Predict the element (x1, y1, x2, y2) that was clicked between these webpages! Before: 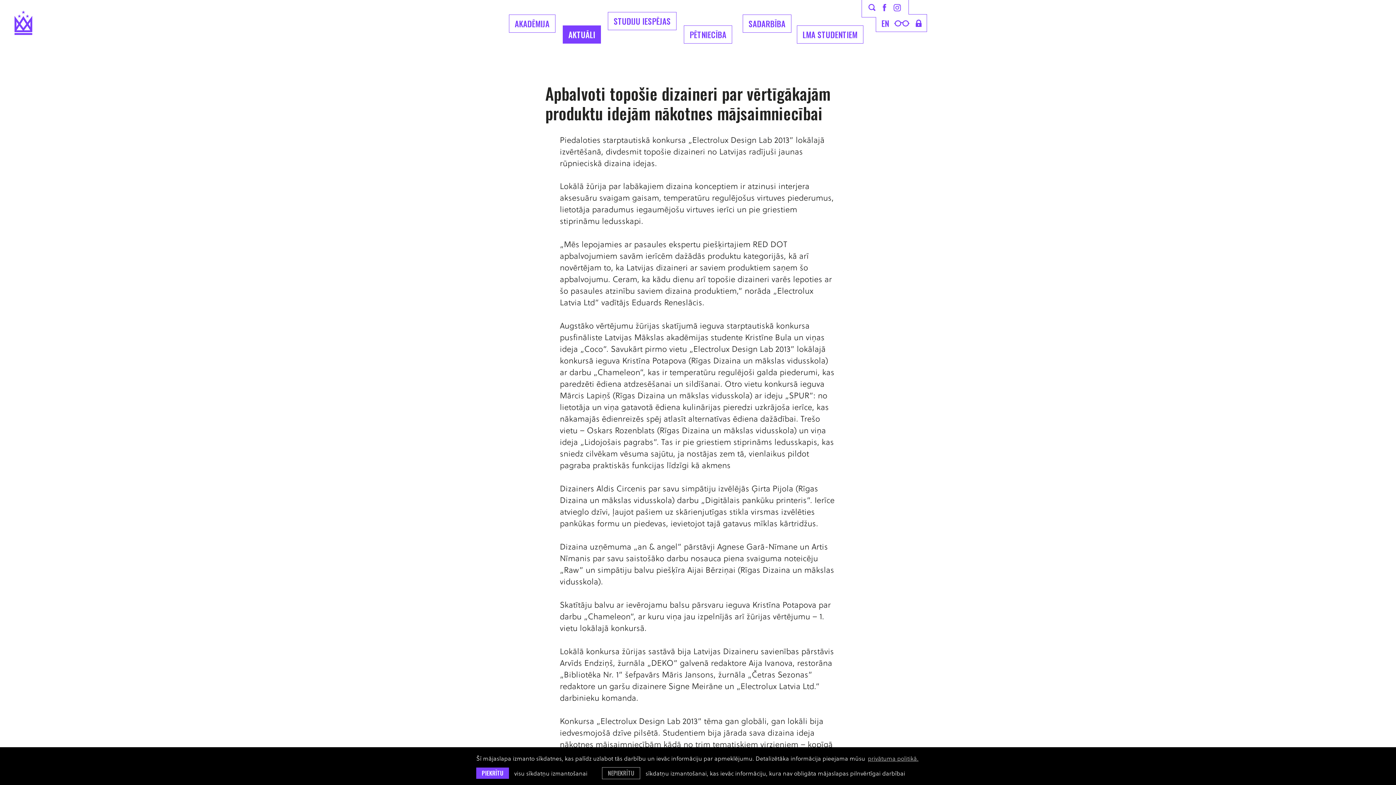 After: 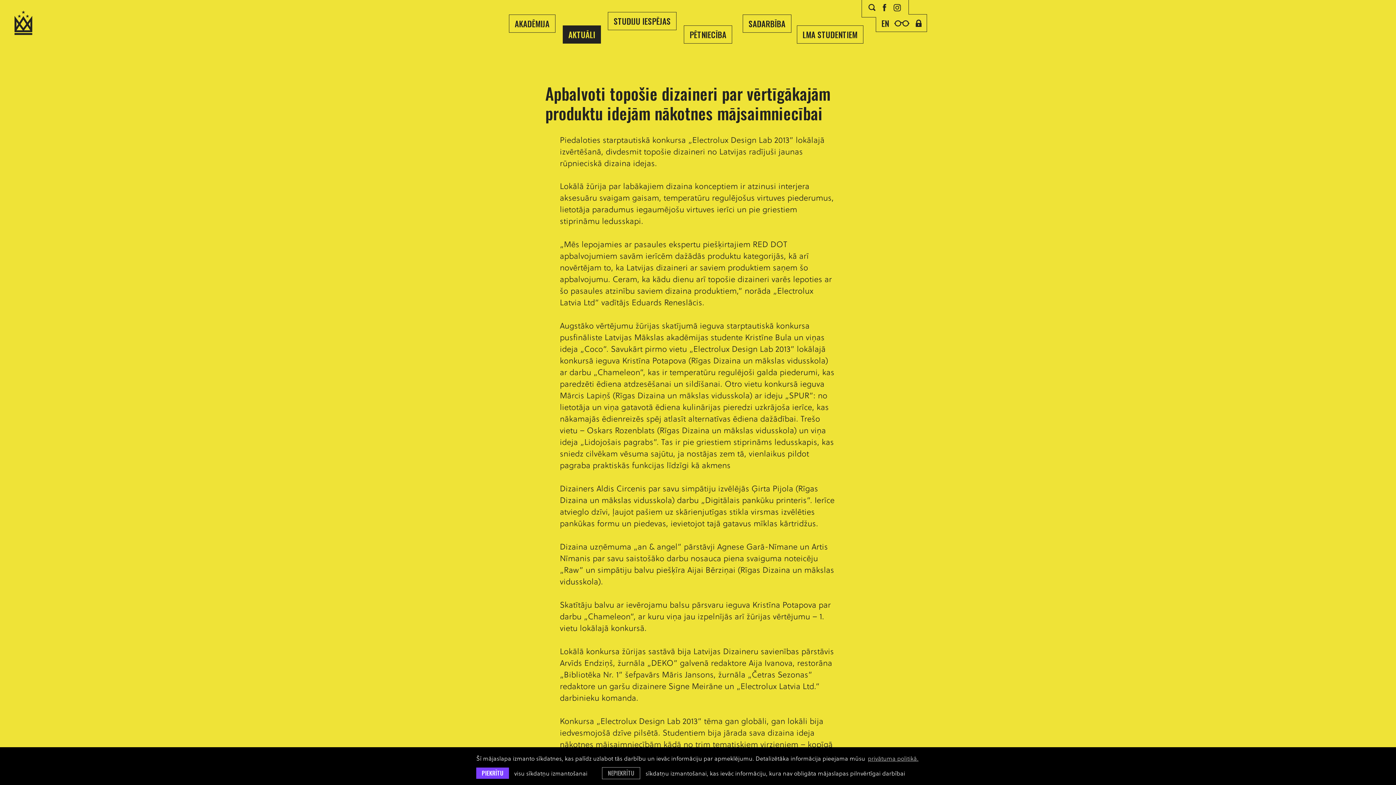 Action: bbox: (894, 20, 909, 26)